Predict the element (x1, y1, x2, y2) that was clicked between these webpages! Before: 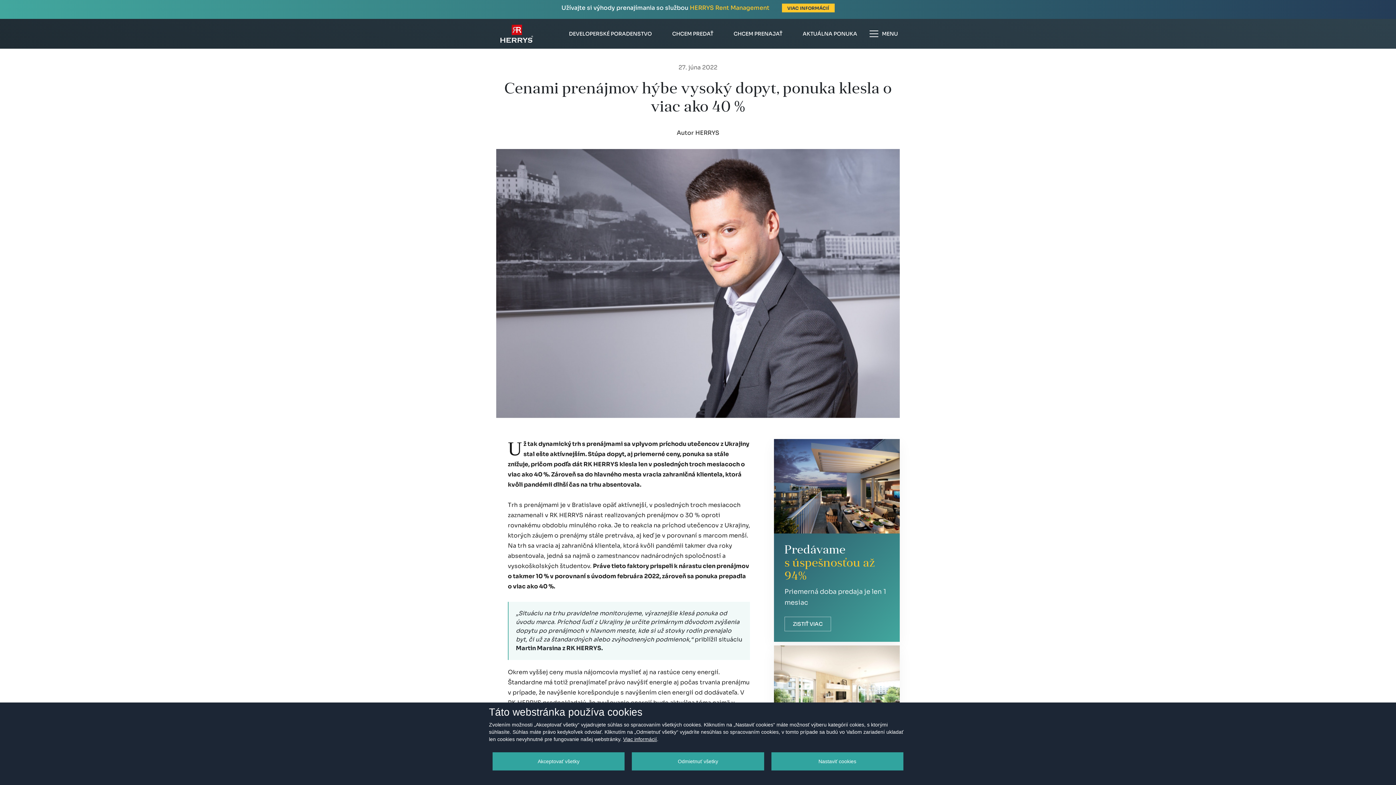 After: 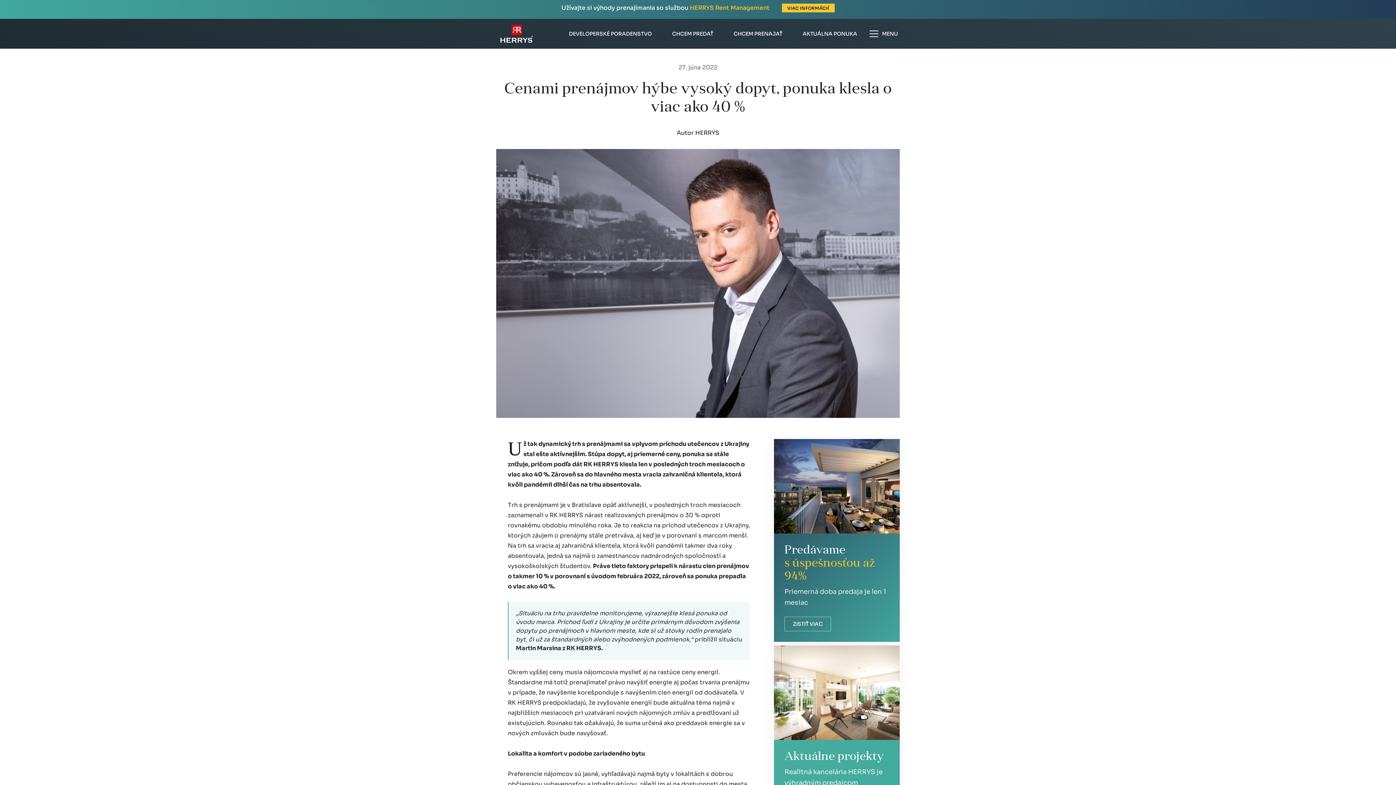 Action: bbox: (492, 752, 624, 770) label: Akceptovať všetky